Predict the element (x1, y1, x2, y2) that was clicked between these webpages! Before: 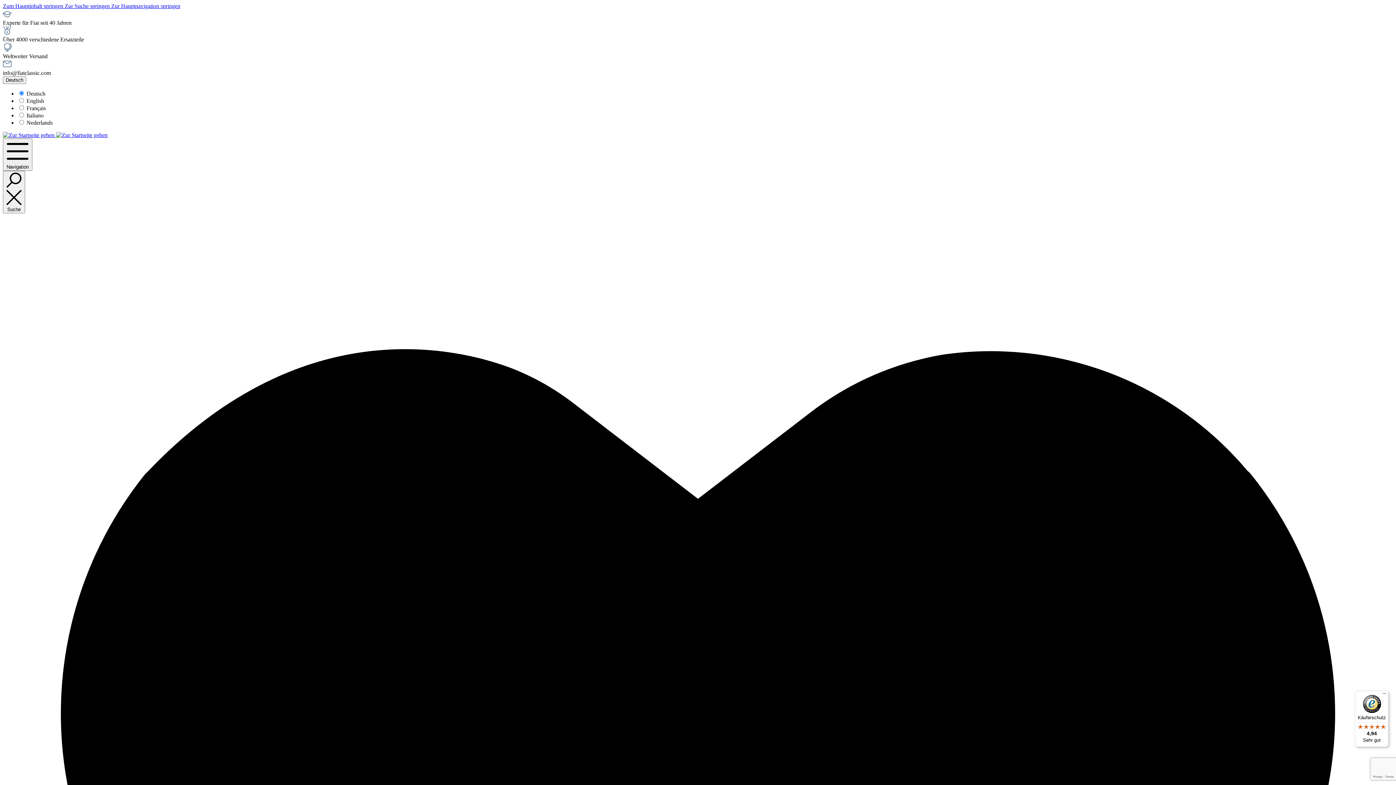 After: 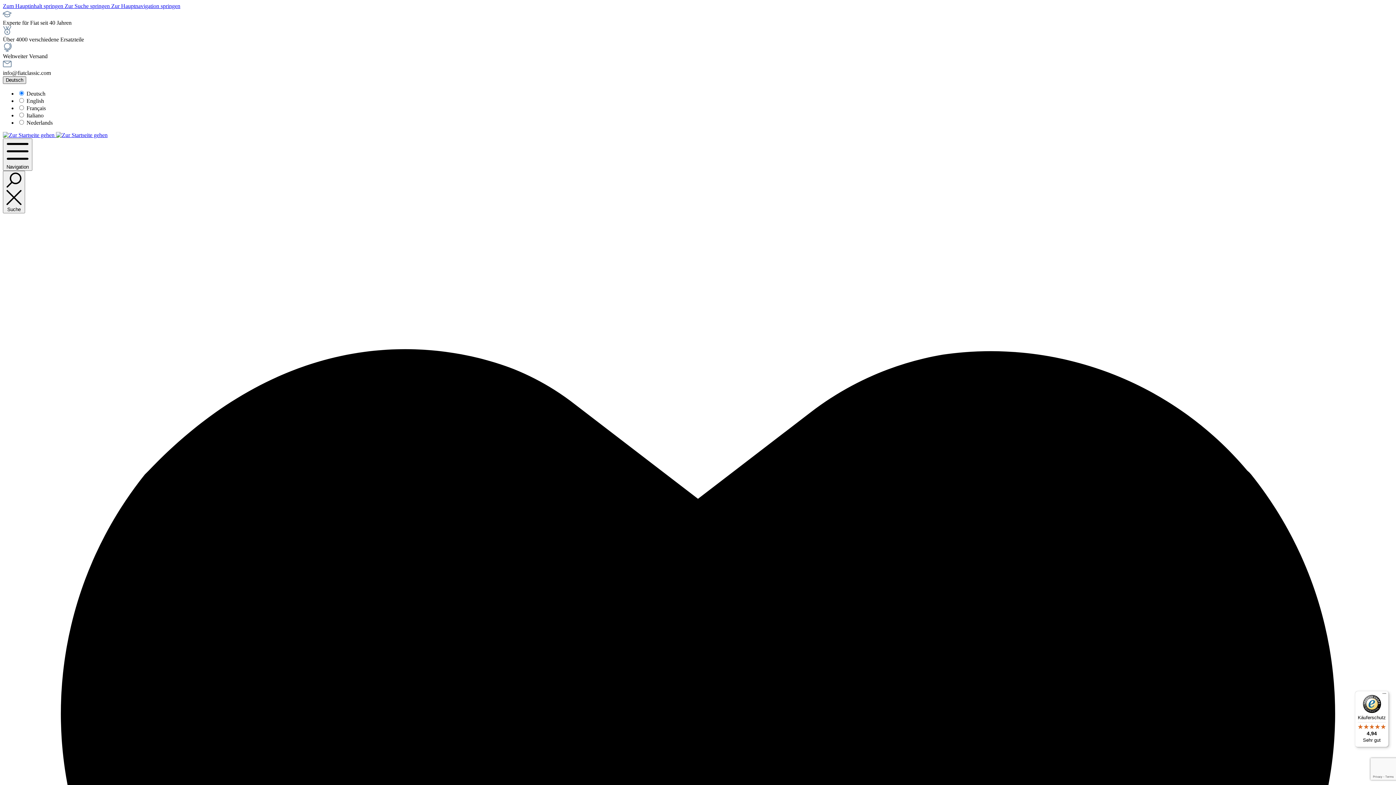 Action: bbox: (2, 76, 26, 84) label: Sprache ändern (Deutsch ist die aktuelle Sprache)